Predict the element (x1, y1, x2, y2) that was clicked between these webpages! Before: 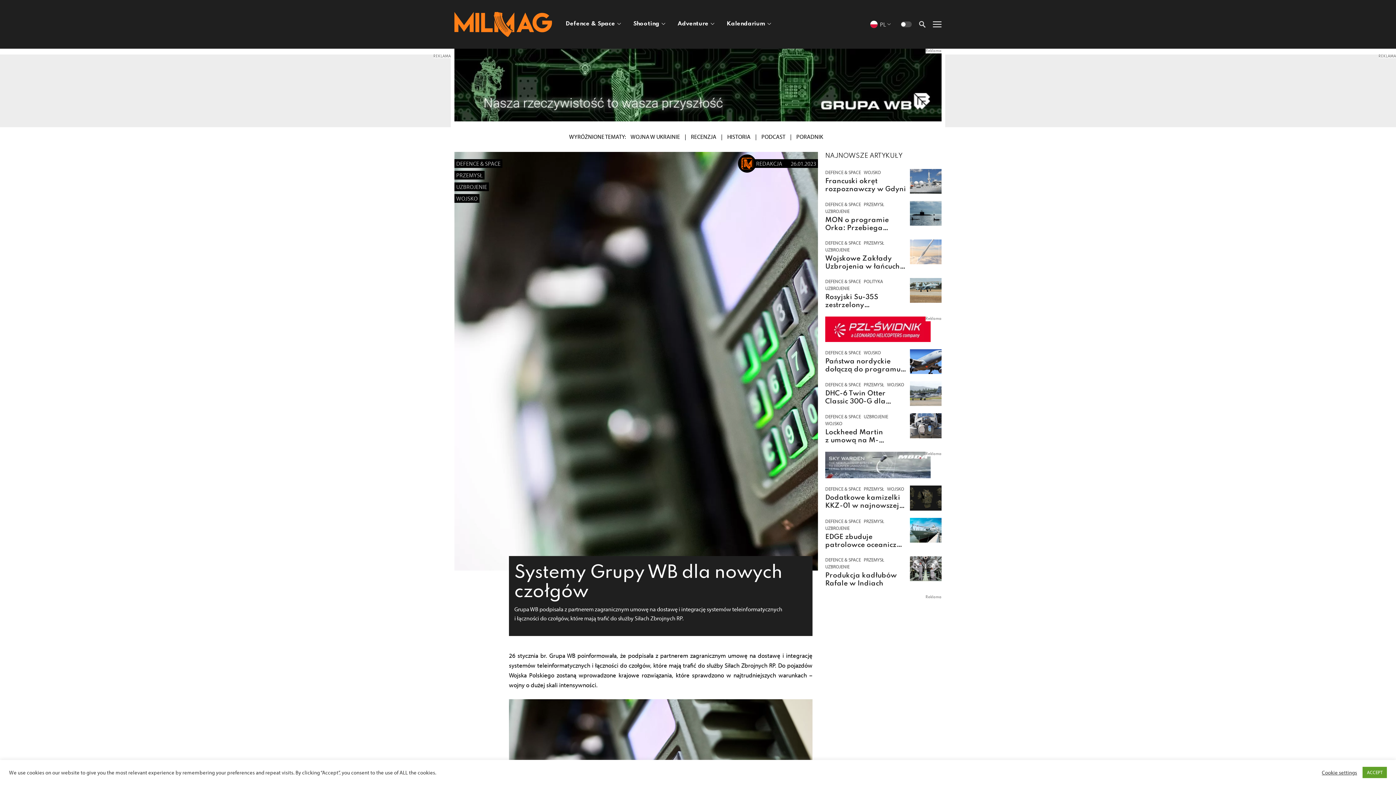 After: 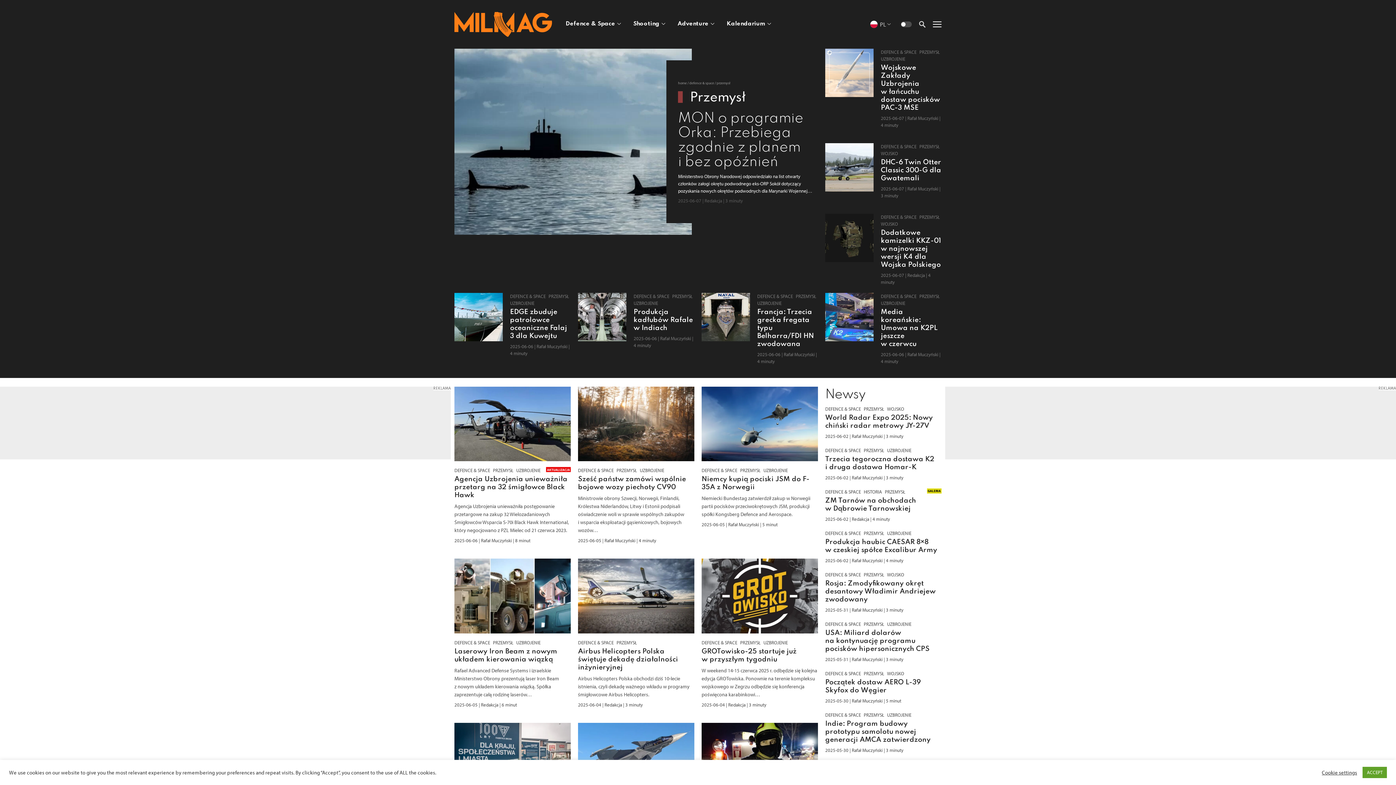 Action: bbox: (864, 381, 884, 388) label: PRZEMYSŁ